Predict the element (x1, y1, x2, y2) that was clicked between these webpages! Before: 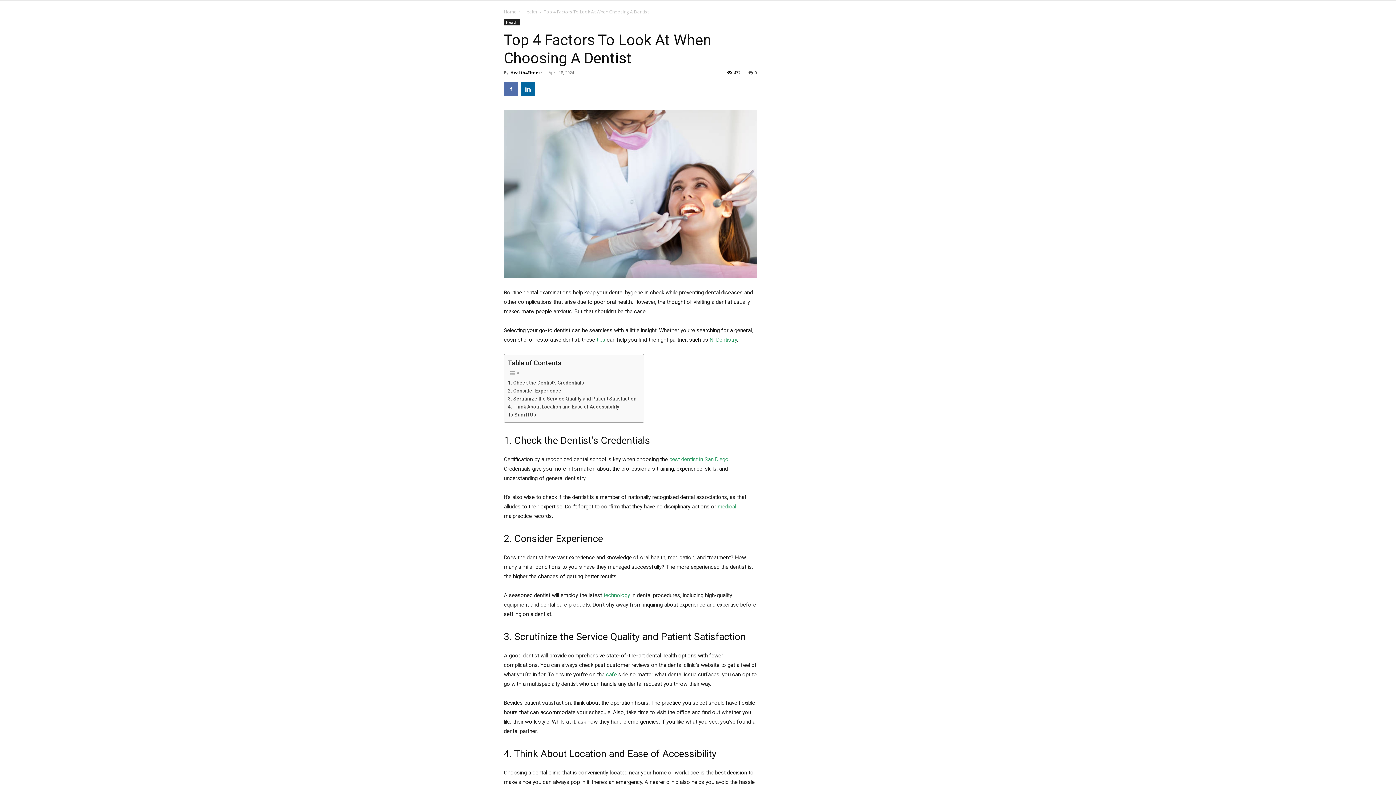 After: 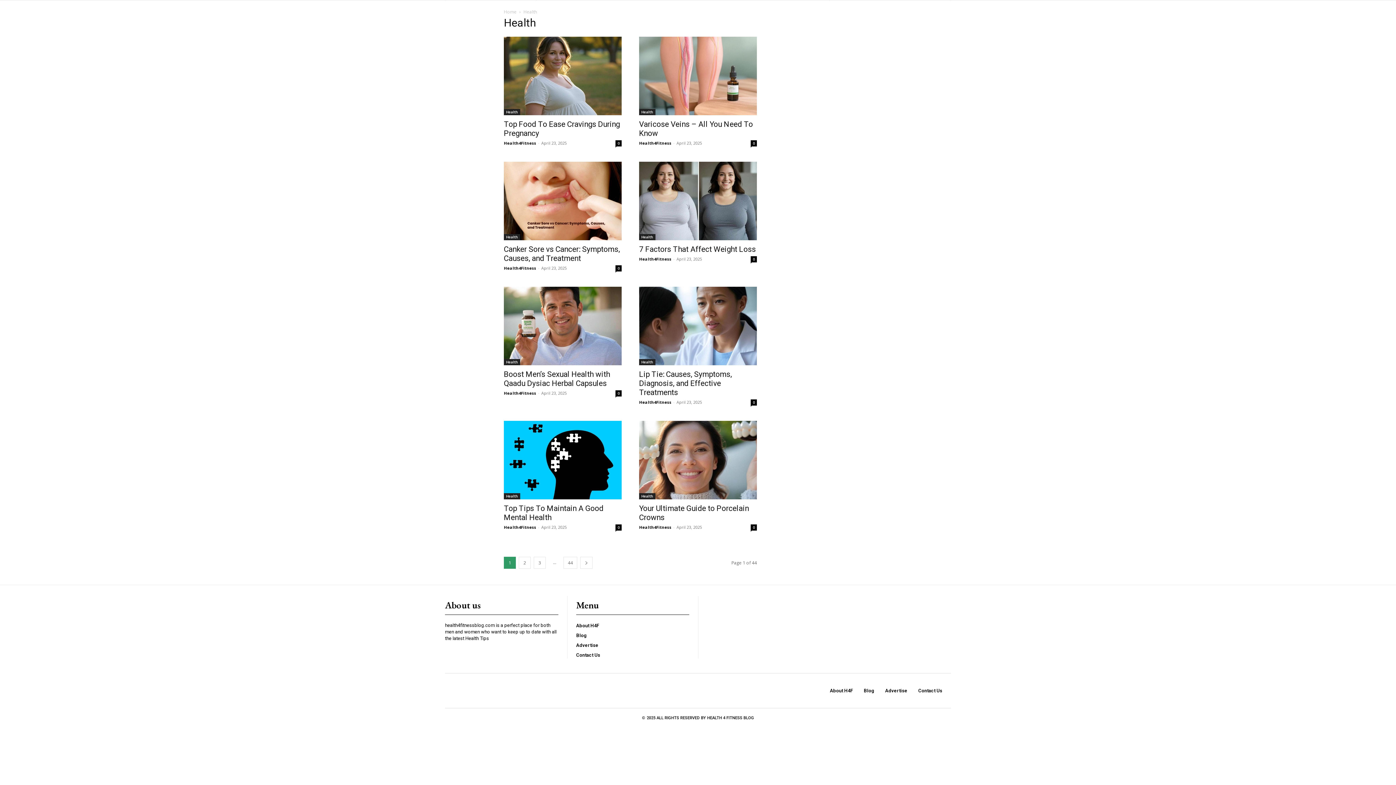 Action: bbox: (504, 19, 520, 25) label: Health